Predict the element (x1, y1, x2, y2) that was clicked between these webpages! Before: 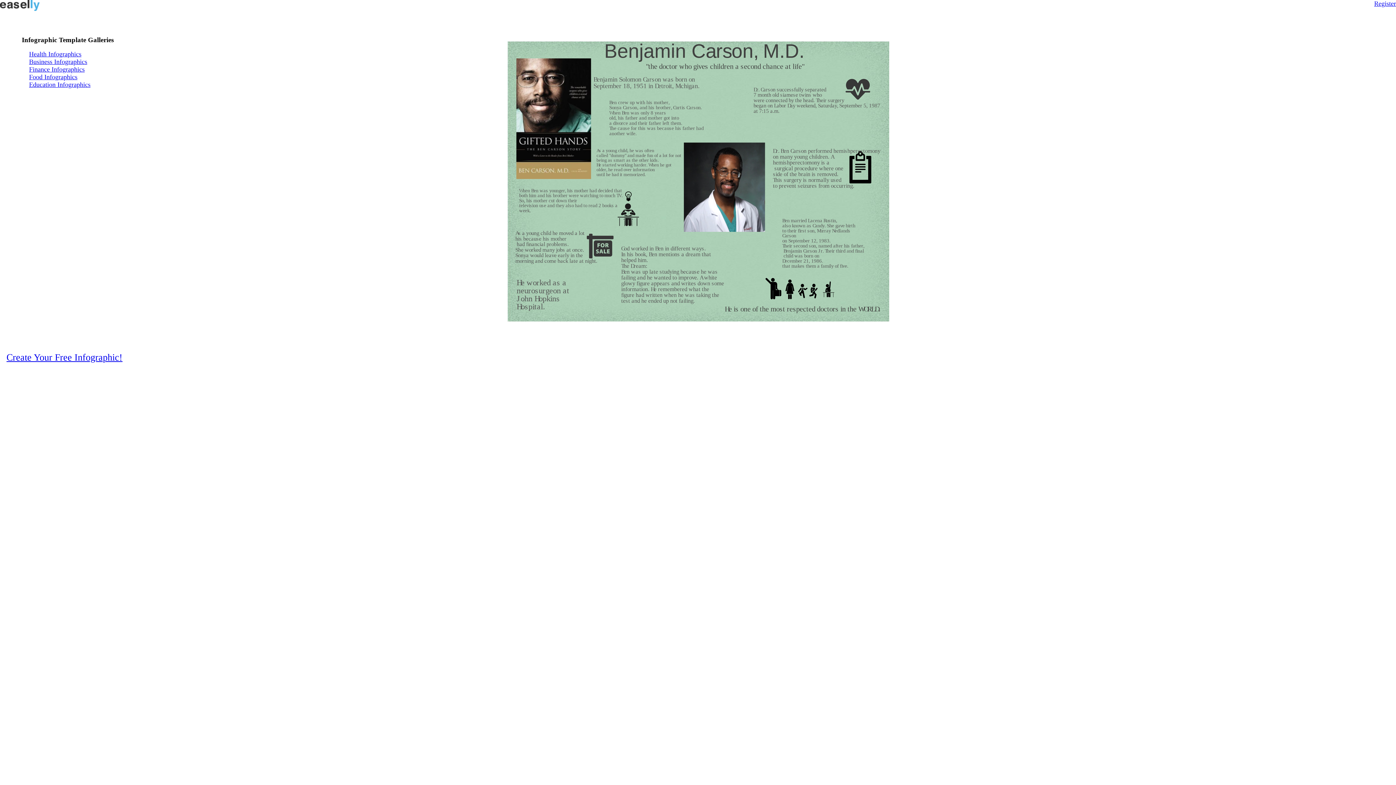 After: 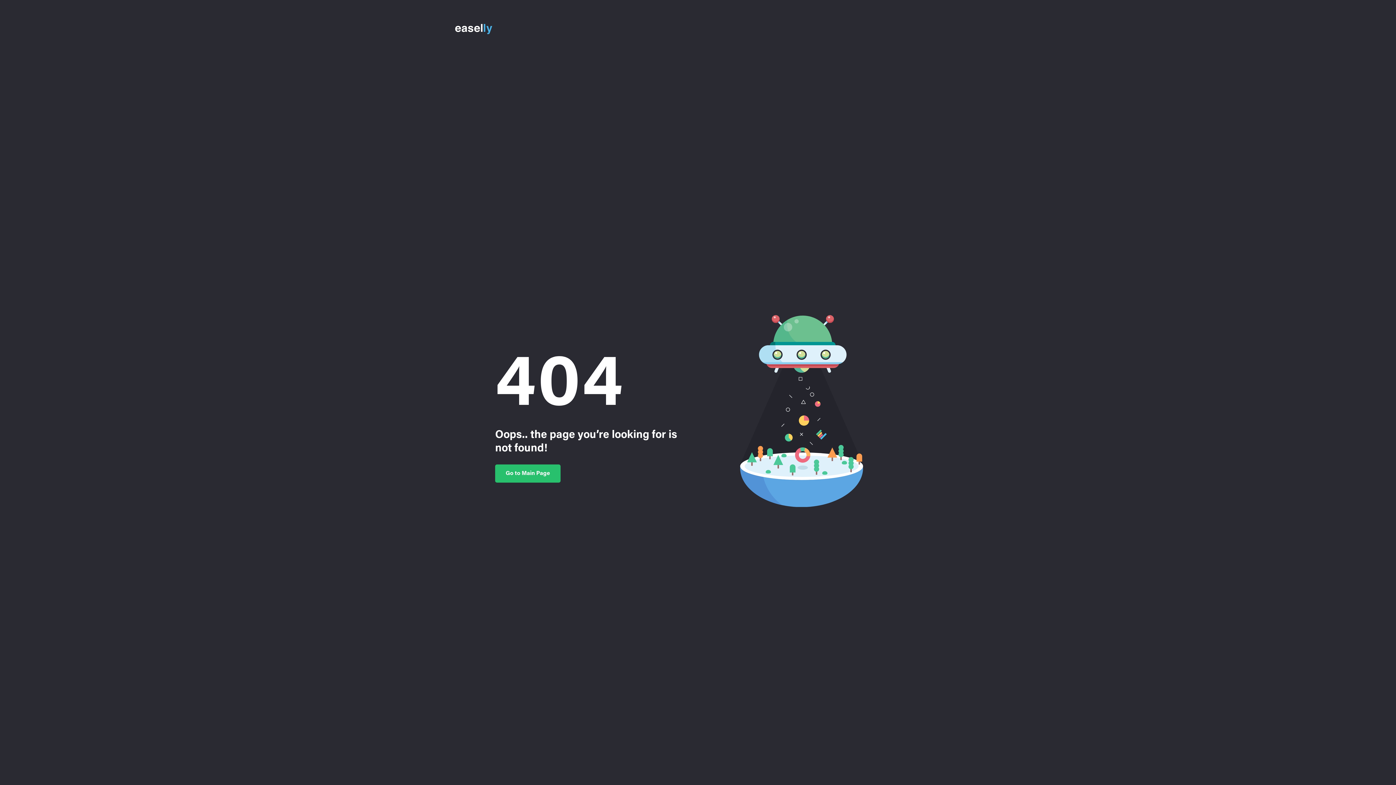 Action: bbox: (29, 50, 81, 57) label: Health Infographics